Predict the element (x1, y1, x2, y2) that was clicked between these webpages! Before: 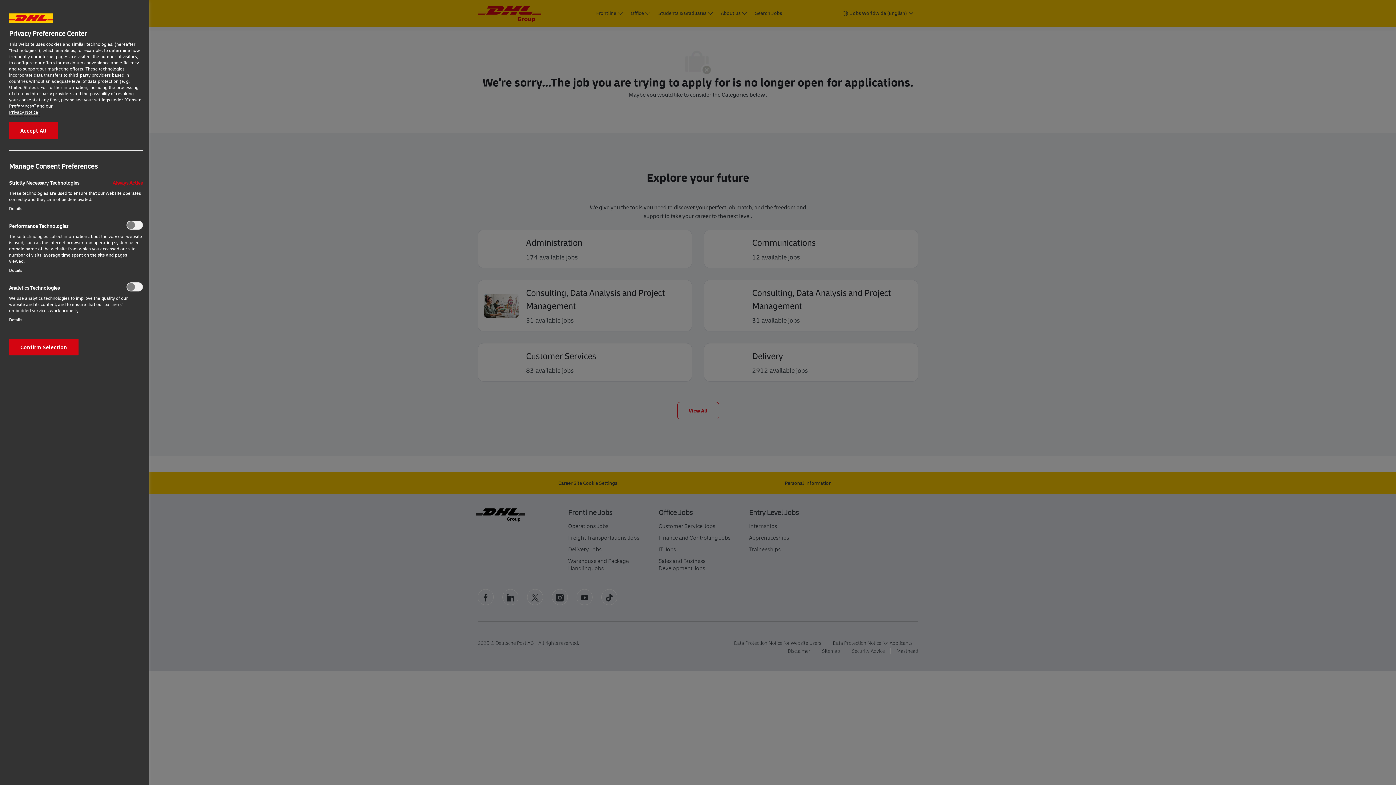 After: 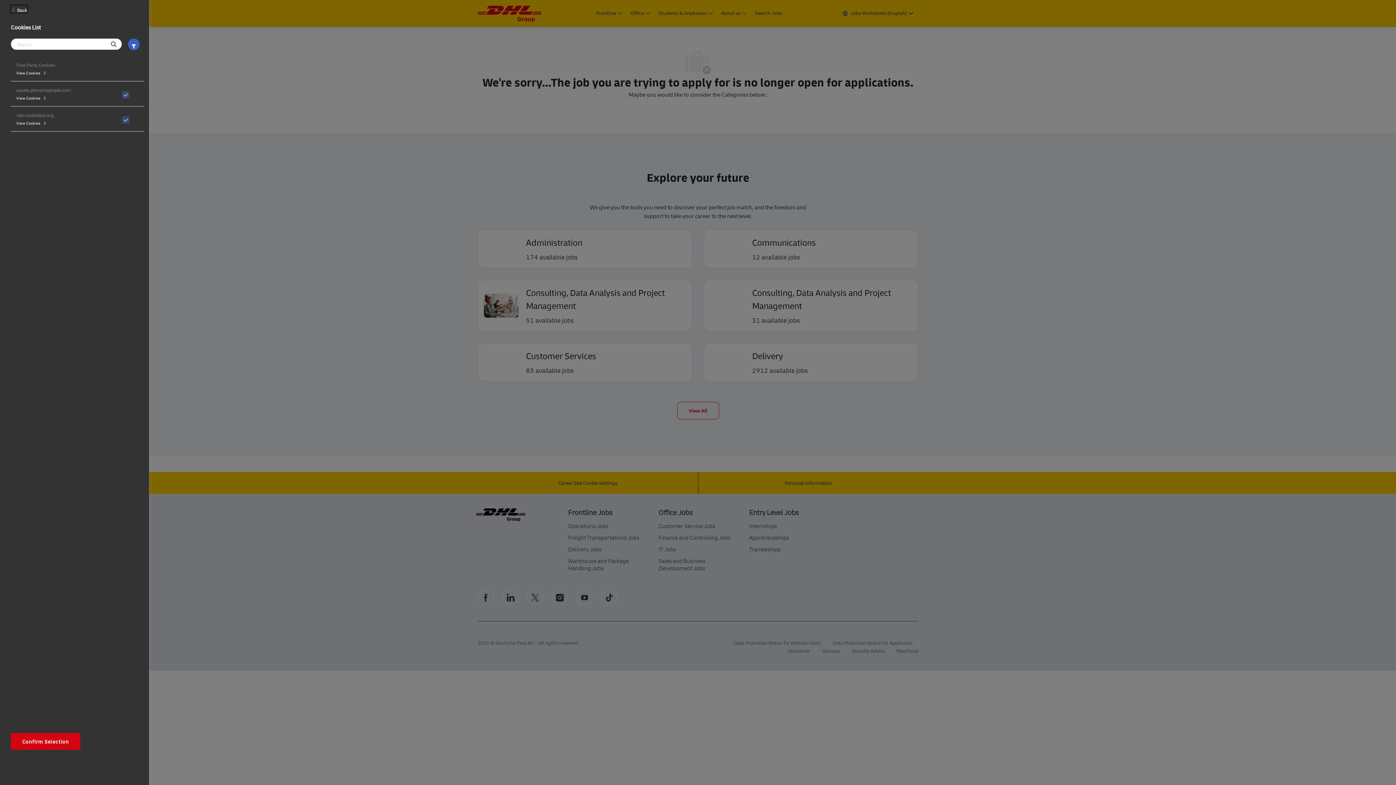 Action: bbox: (9, 205, 22, 211) label: Details‎